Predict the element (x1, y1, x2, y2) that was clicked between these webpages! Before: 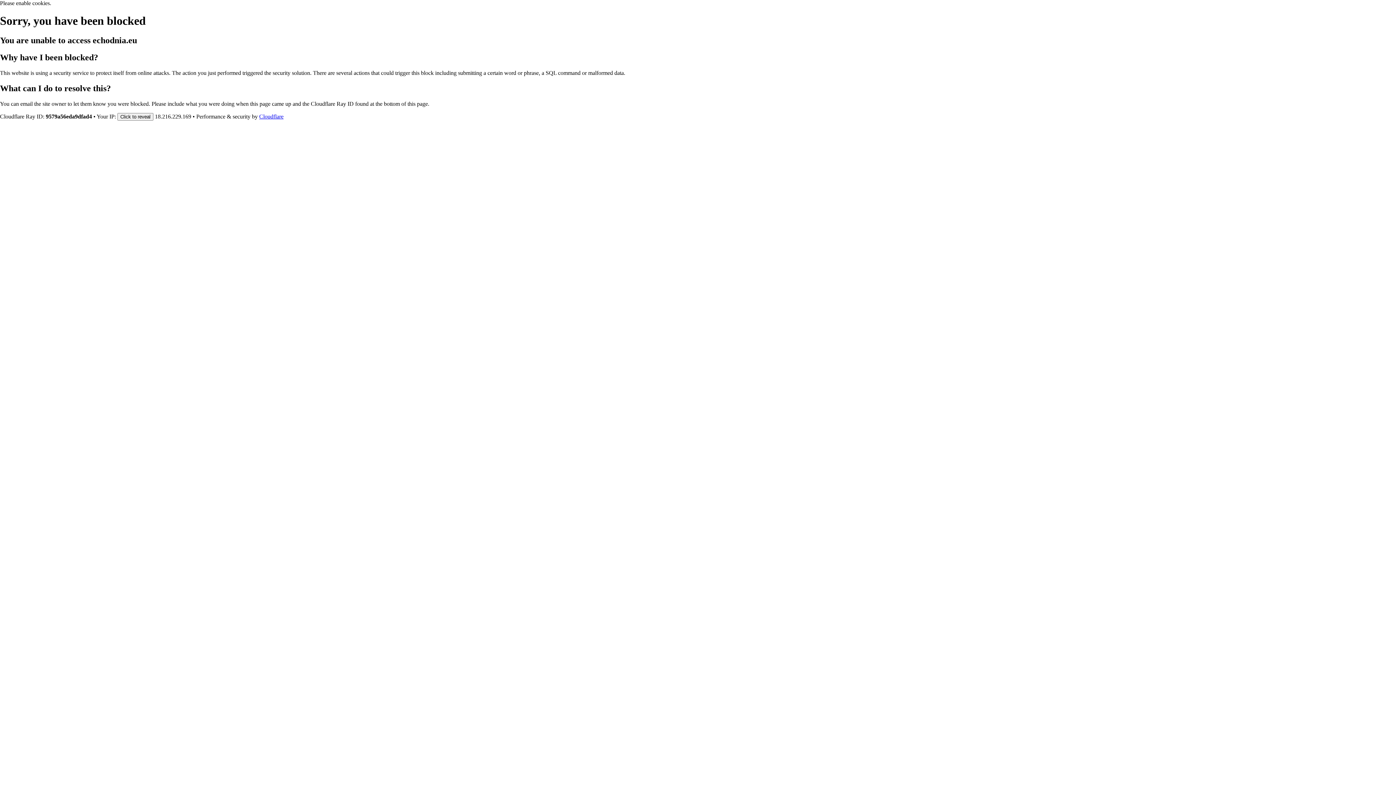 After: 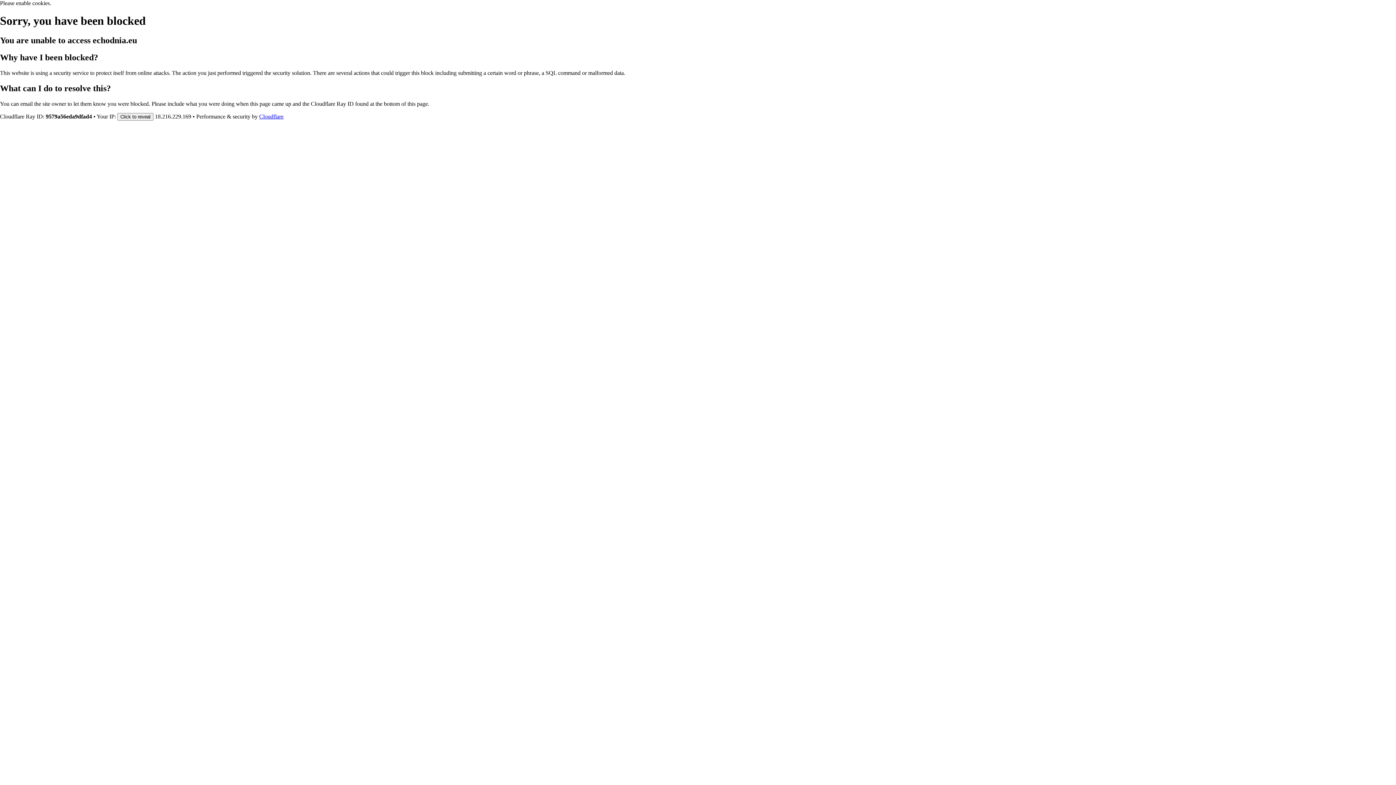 Action: label: Cloudflare bbox: (259, 113, 283, 119)